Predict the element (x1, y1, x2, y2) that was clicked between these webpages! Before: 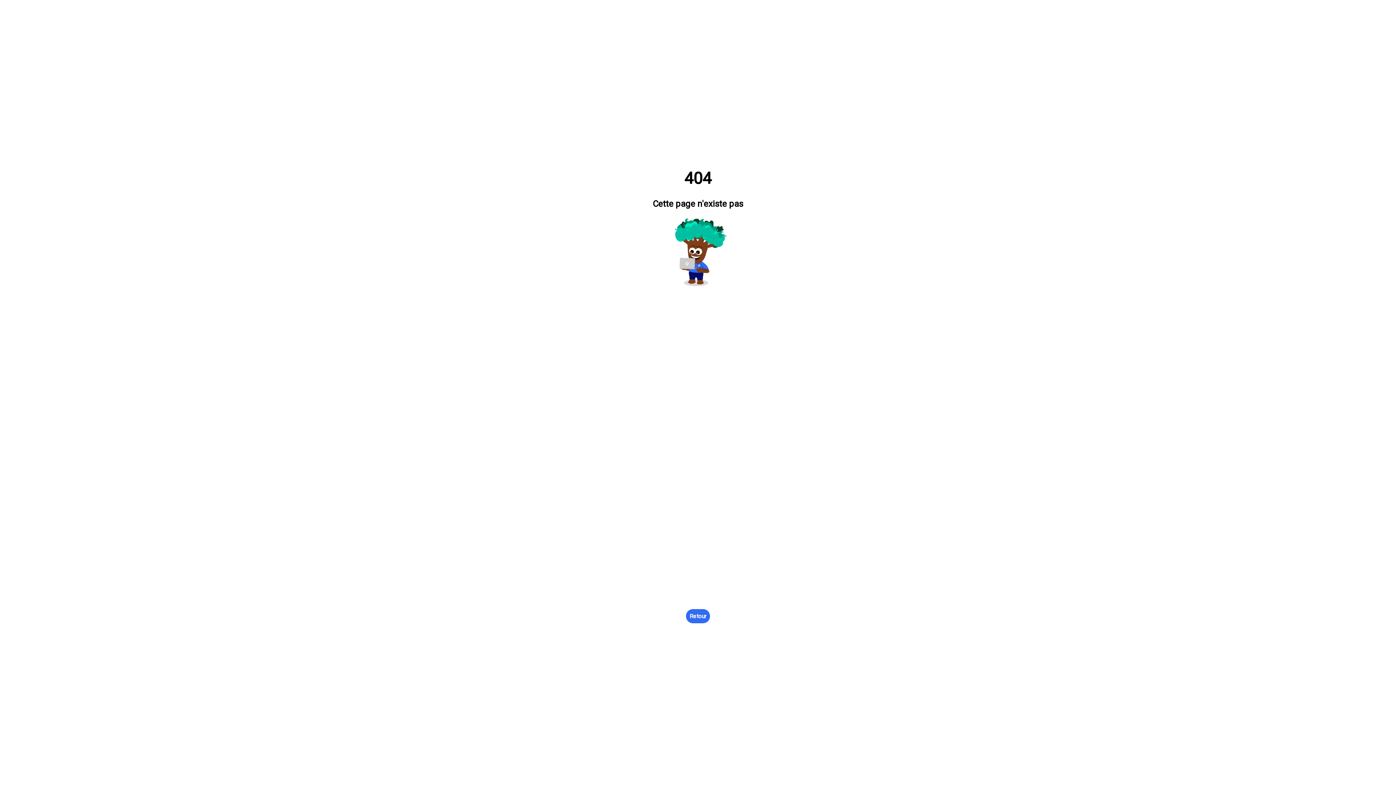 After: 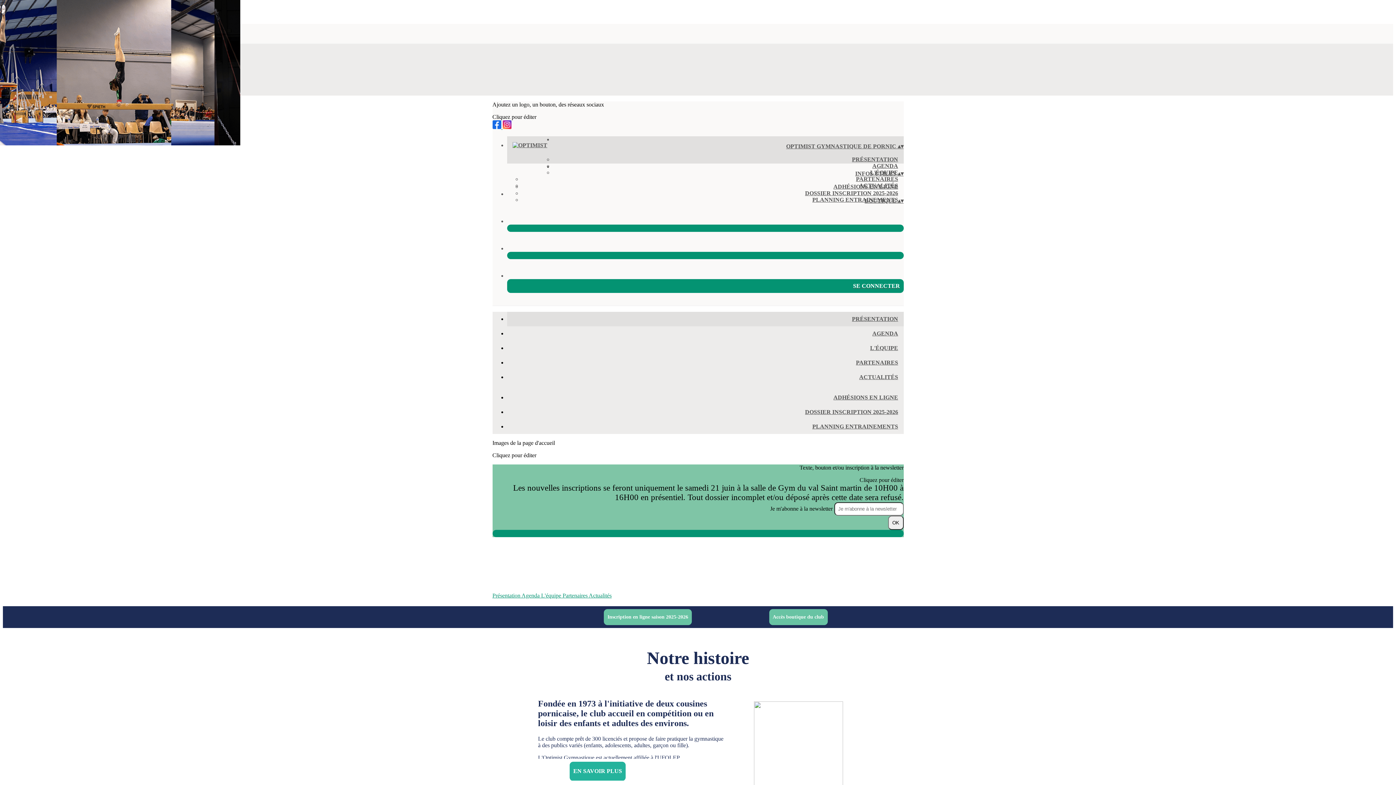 Action: bbox: (686, 609, 710, 623) label: Retour